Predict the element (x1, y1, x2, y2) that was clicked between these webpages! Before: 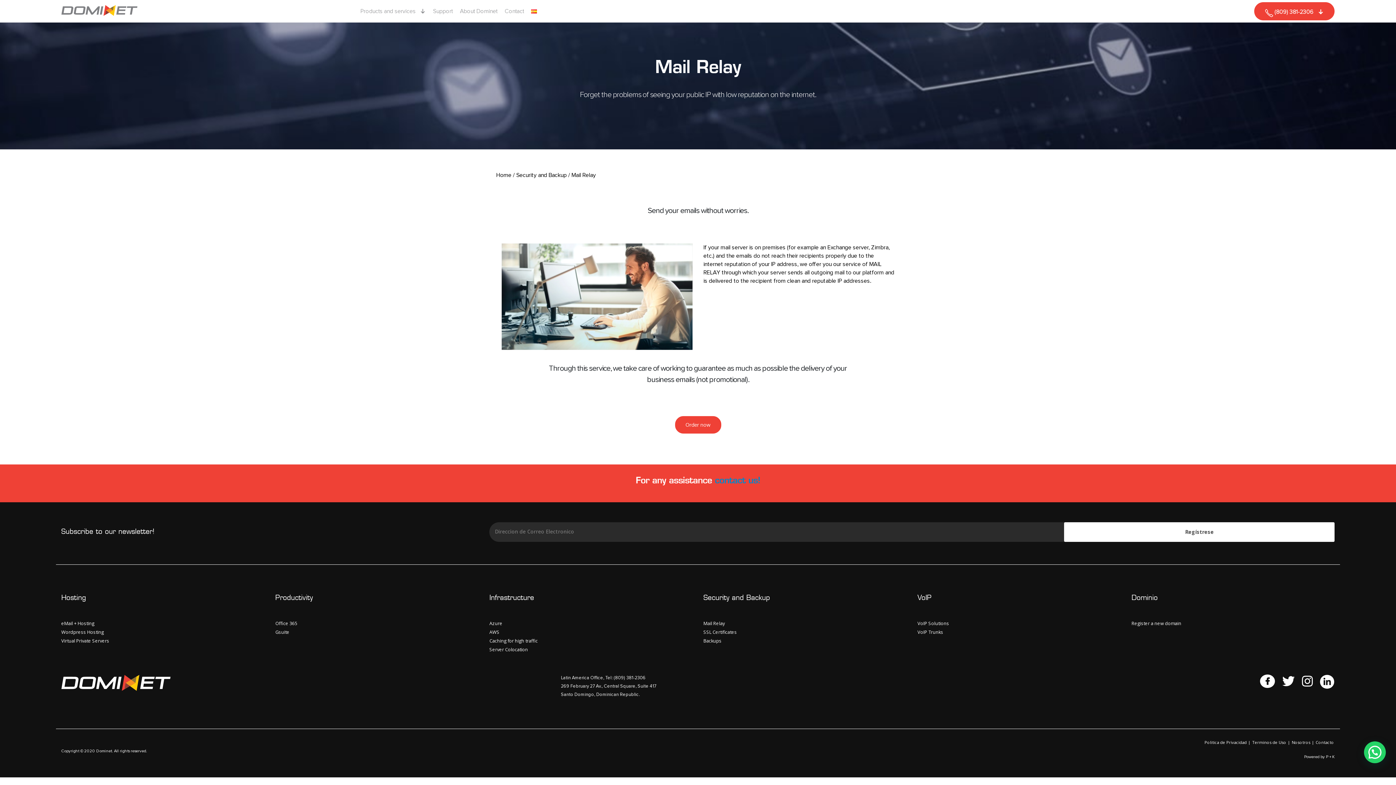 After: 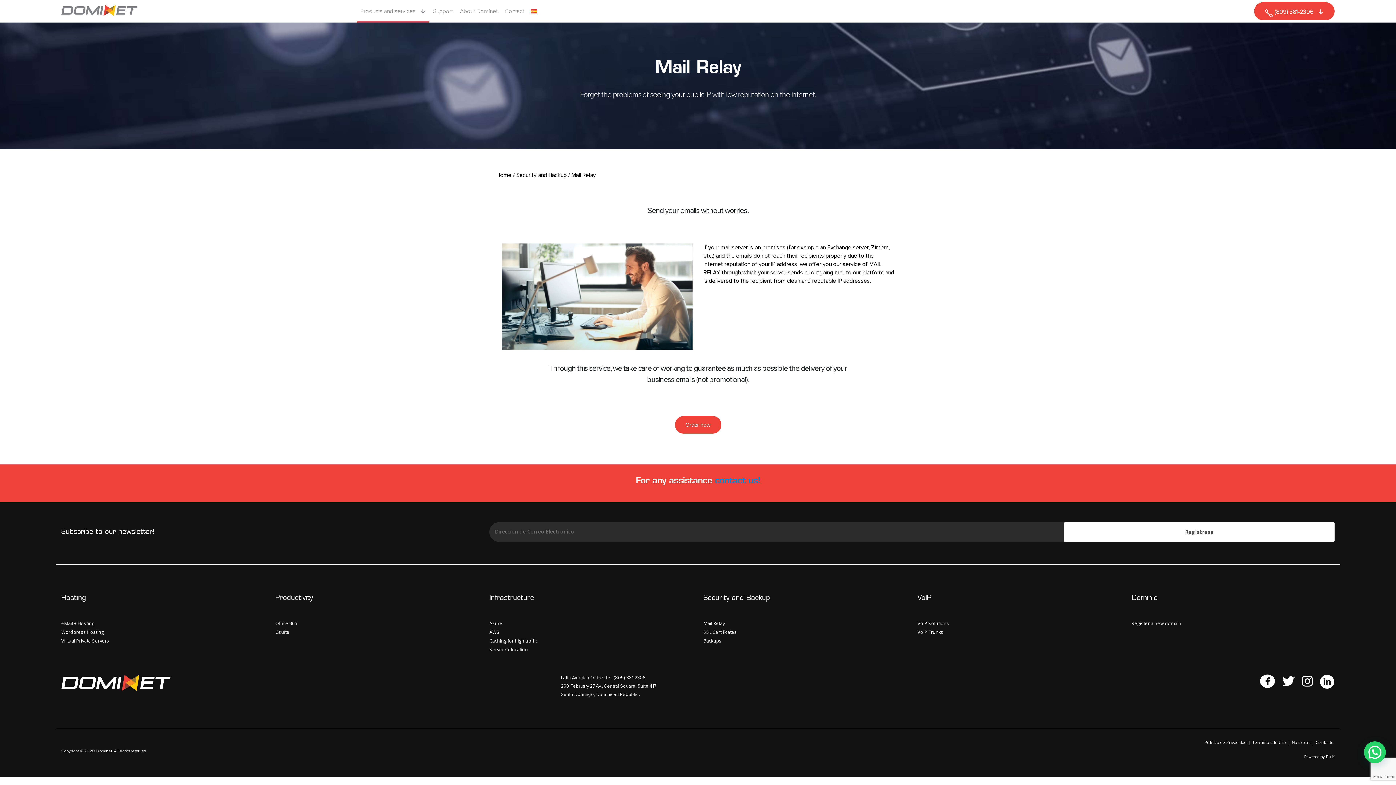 Action: label: Products and services bbox: (356, -1, 429, 22)